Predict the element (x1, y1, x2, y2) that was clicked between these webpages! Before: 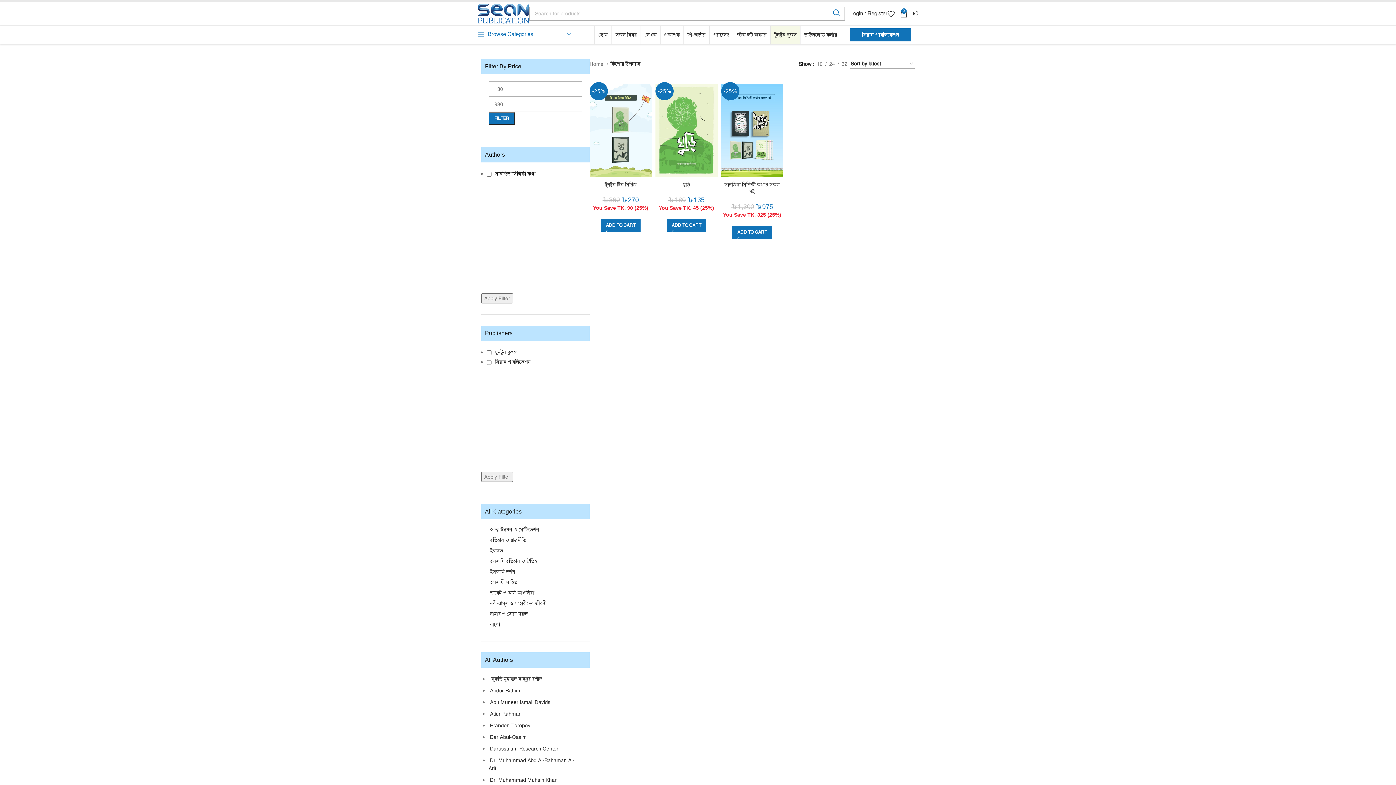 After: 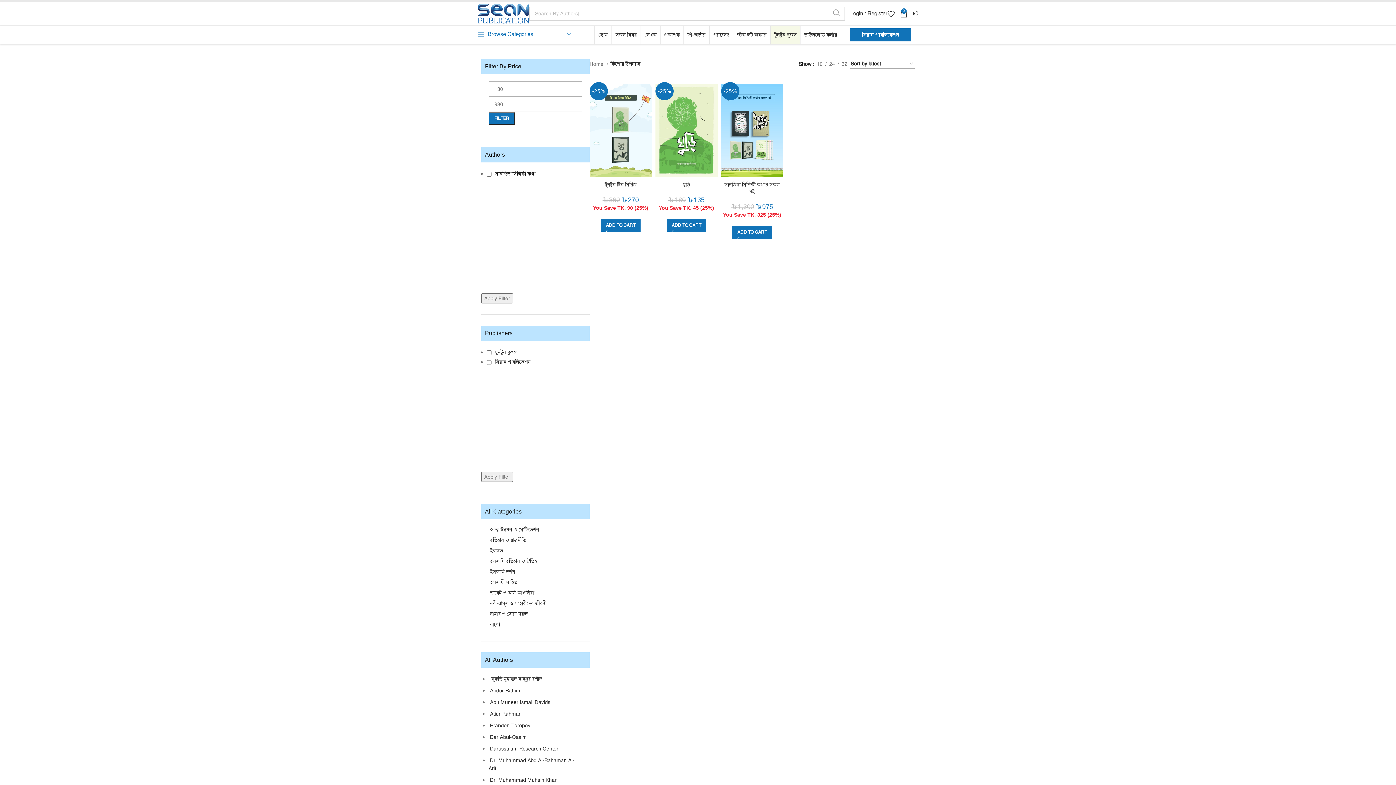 Action: label: Search  bbox: (828, 6, 845, 18)